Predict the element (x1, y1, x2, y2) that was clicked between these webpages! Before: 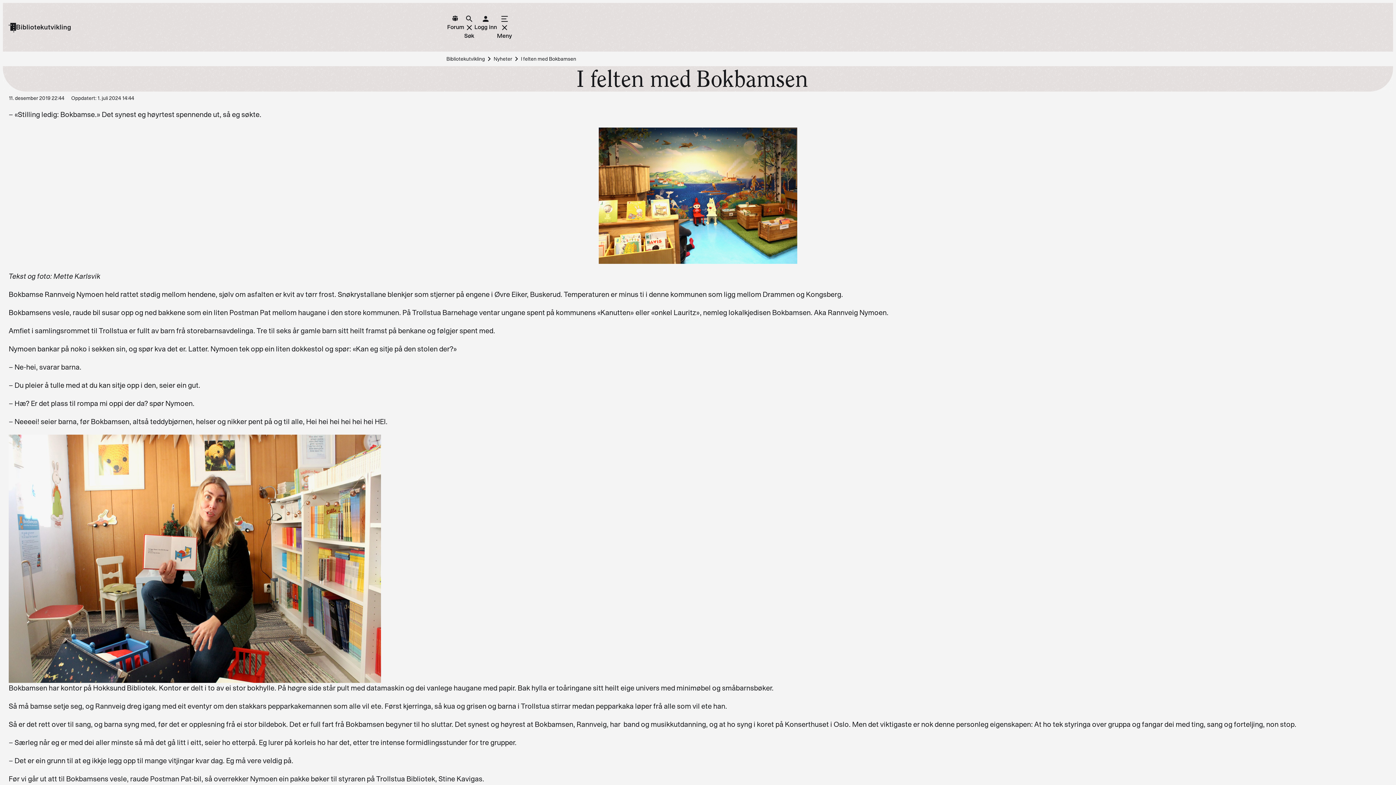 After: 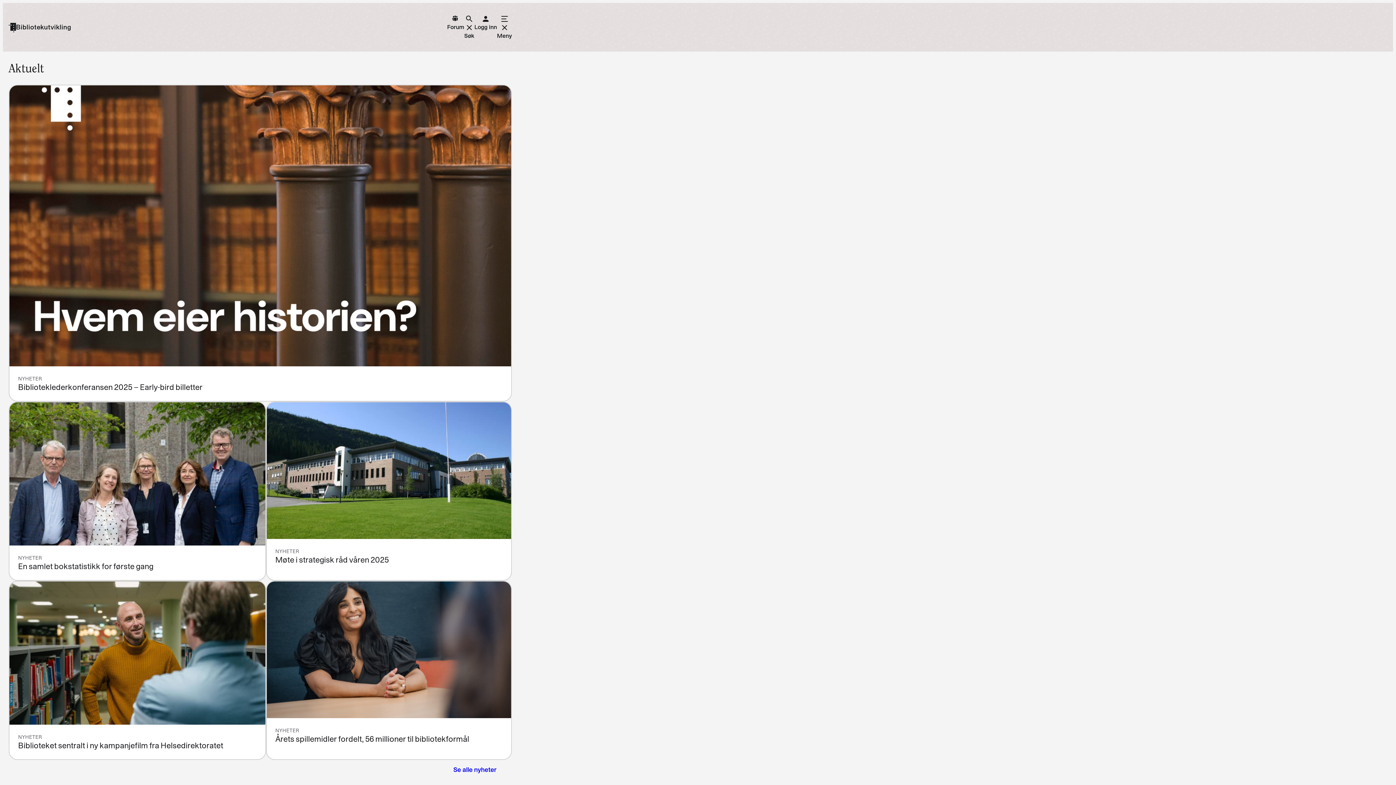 Action: label: Bibliotekutvikling bbox: (16, 24, 70, 30)